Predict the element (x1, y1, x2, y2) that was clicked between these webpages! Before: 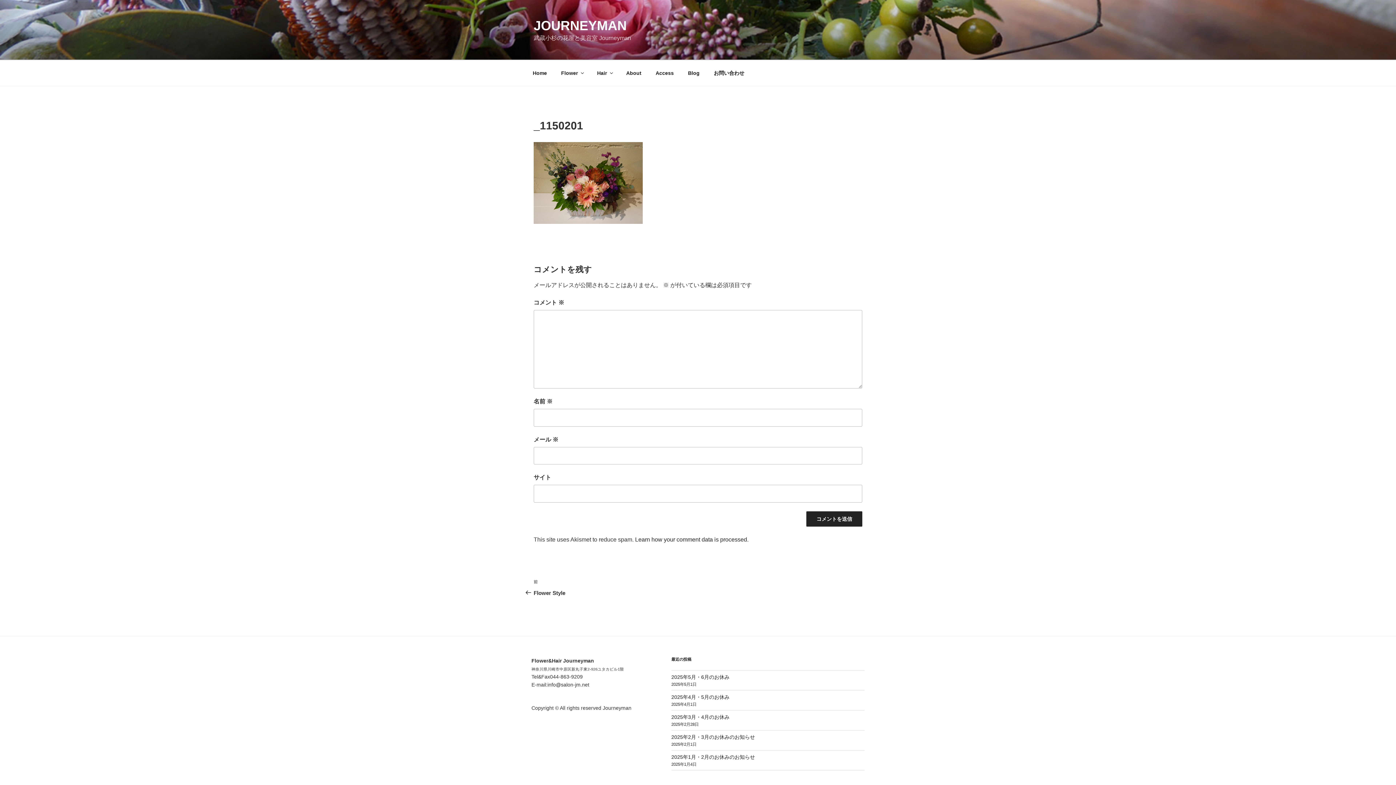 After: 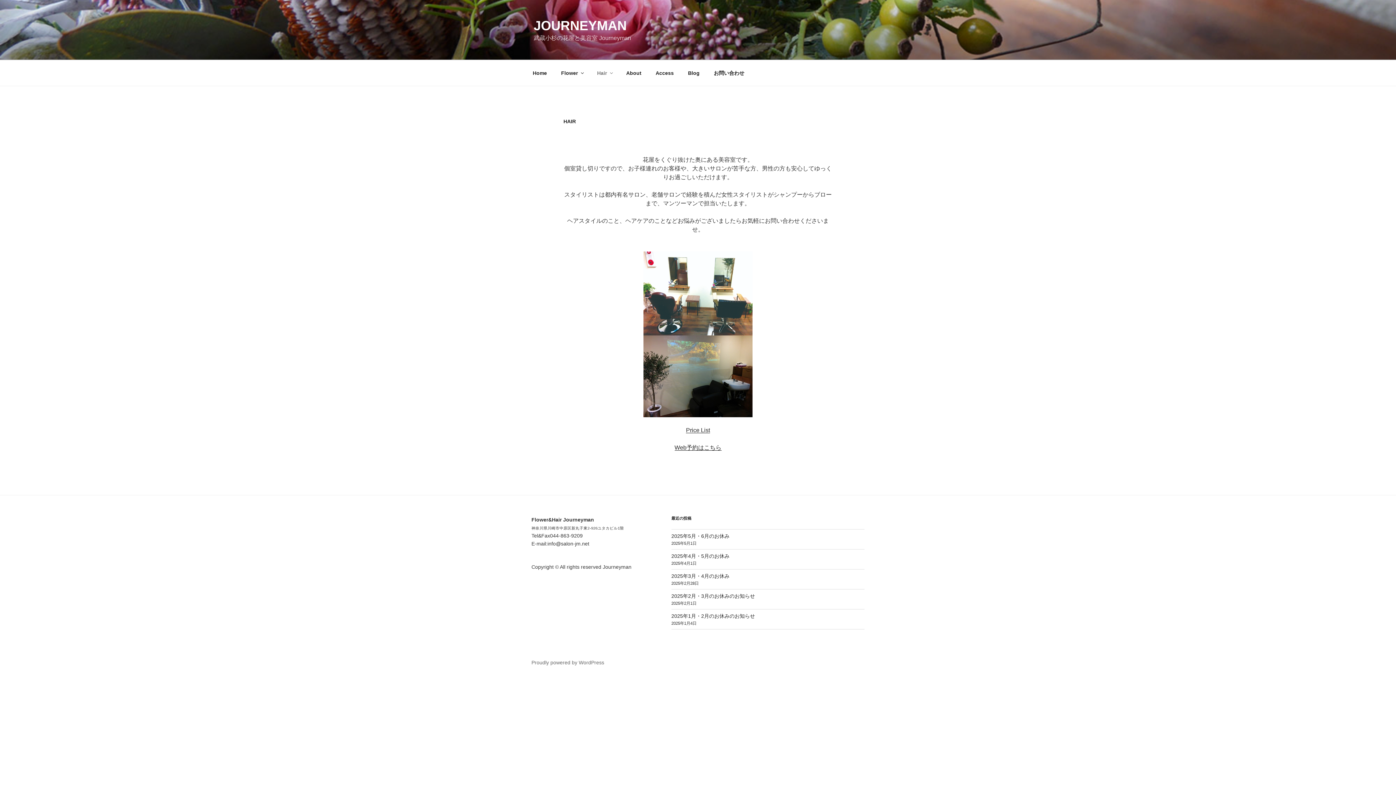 Action: bbox: (590, 64, 618, 82) label: Hair